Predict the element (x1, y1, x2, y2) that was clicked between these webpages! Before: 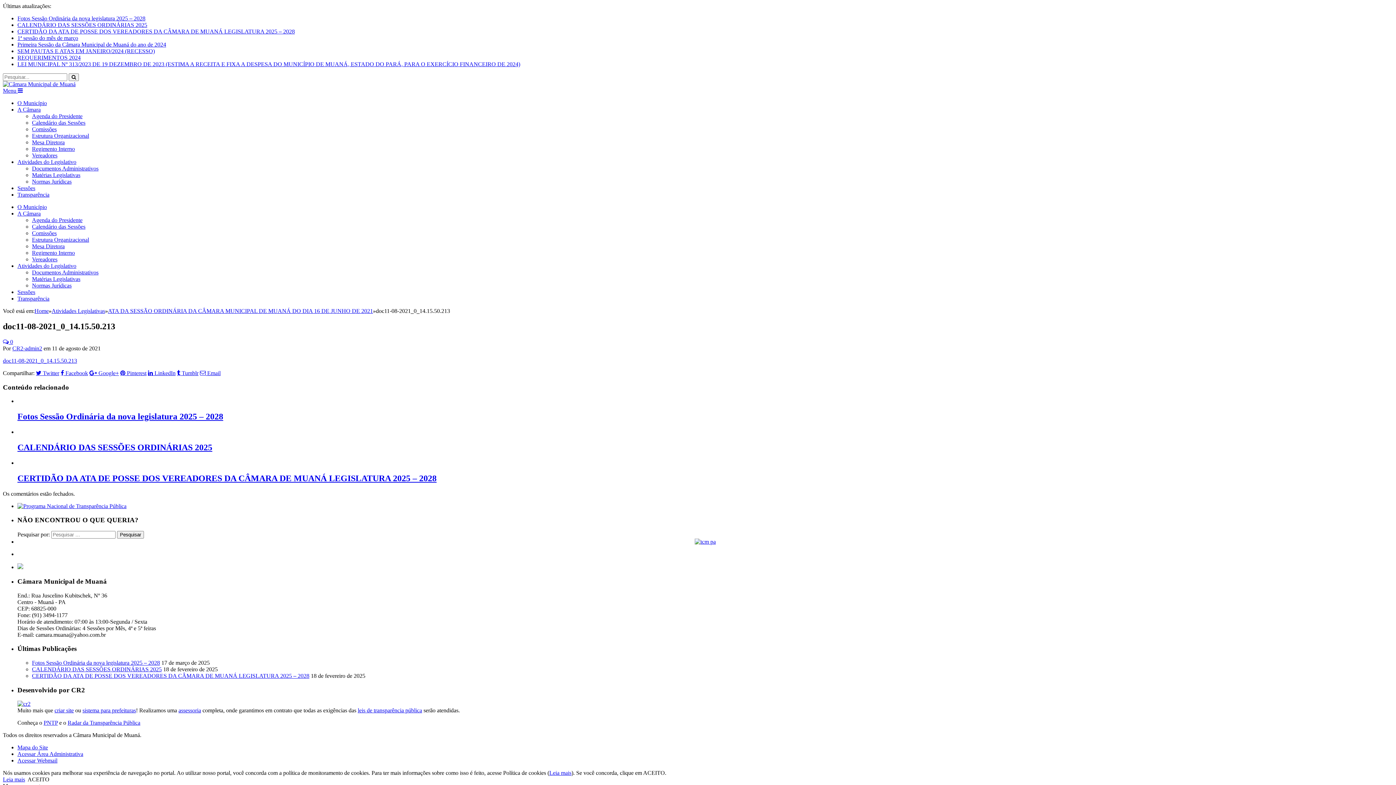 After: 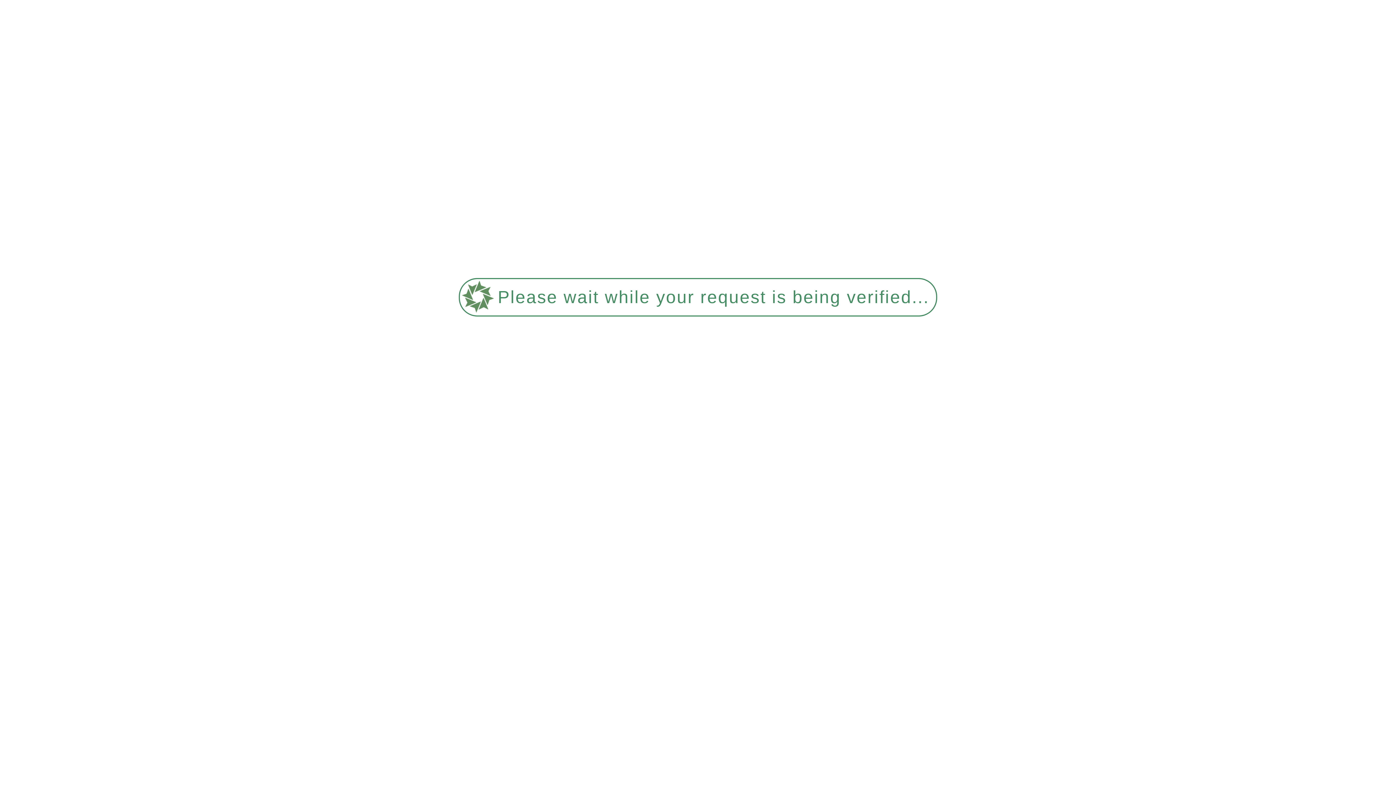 Action: label: SEM PAUTAS E ATAS EM JANEIRO/2024 (RECESSO) bbox: (17, 48, 154, 54)